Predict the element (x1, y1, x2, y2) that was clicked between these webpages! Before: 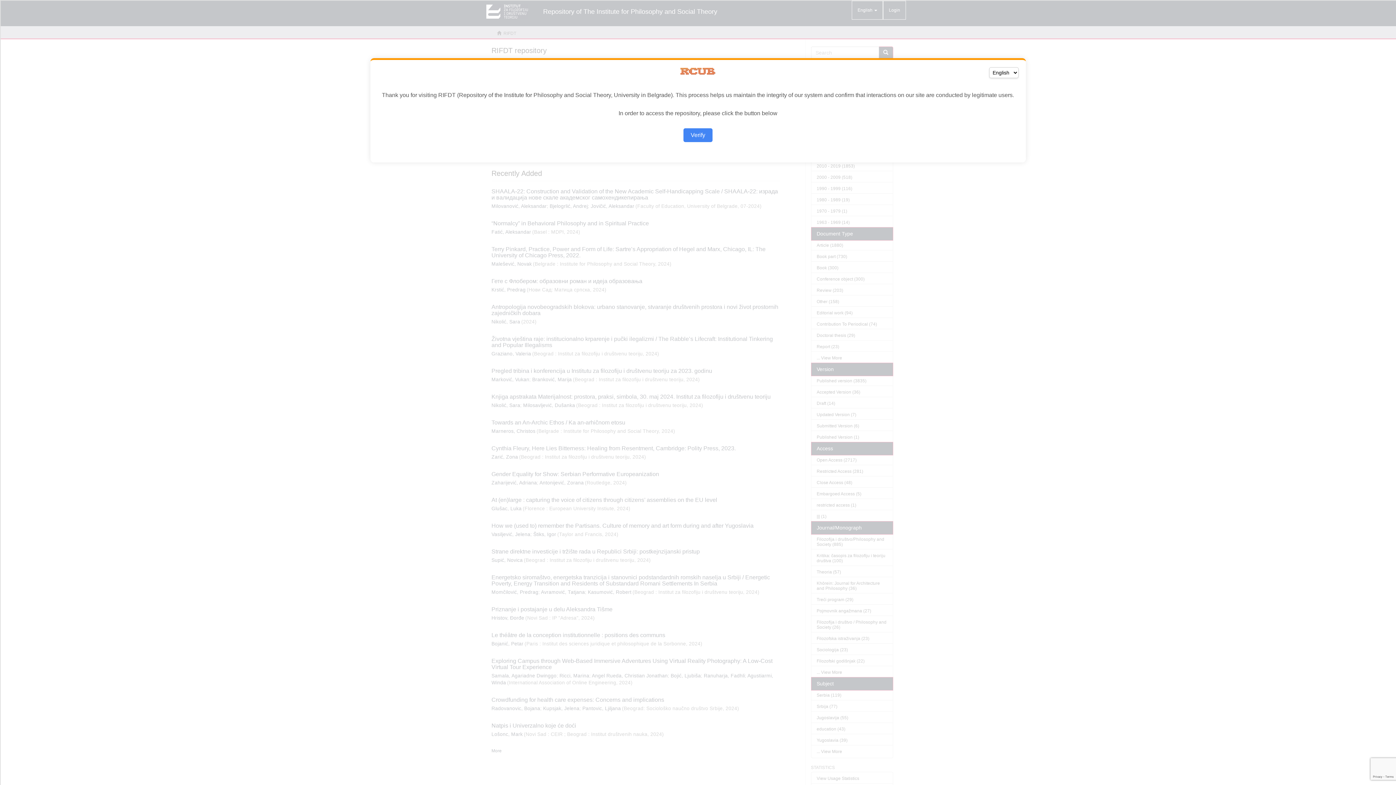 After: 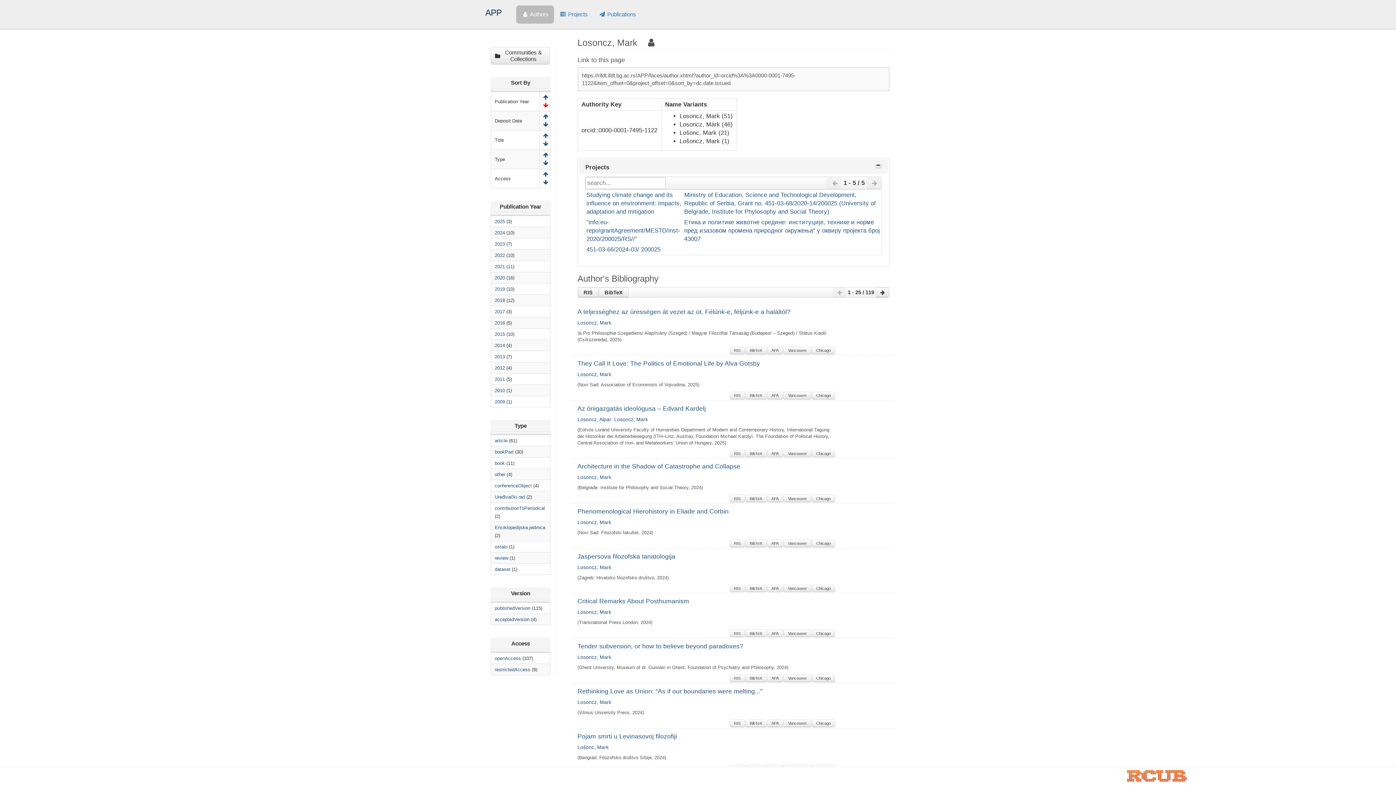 Action: label: Verify bbox: (683, 128, 712, 142)